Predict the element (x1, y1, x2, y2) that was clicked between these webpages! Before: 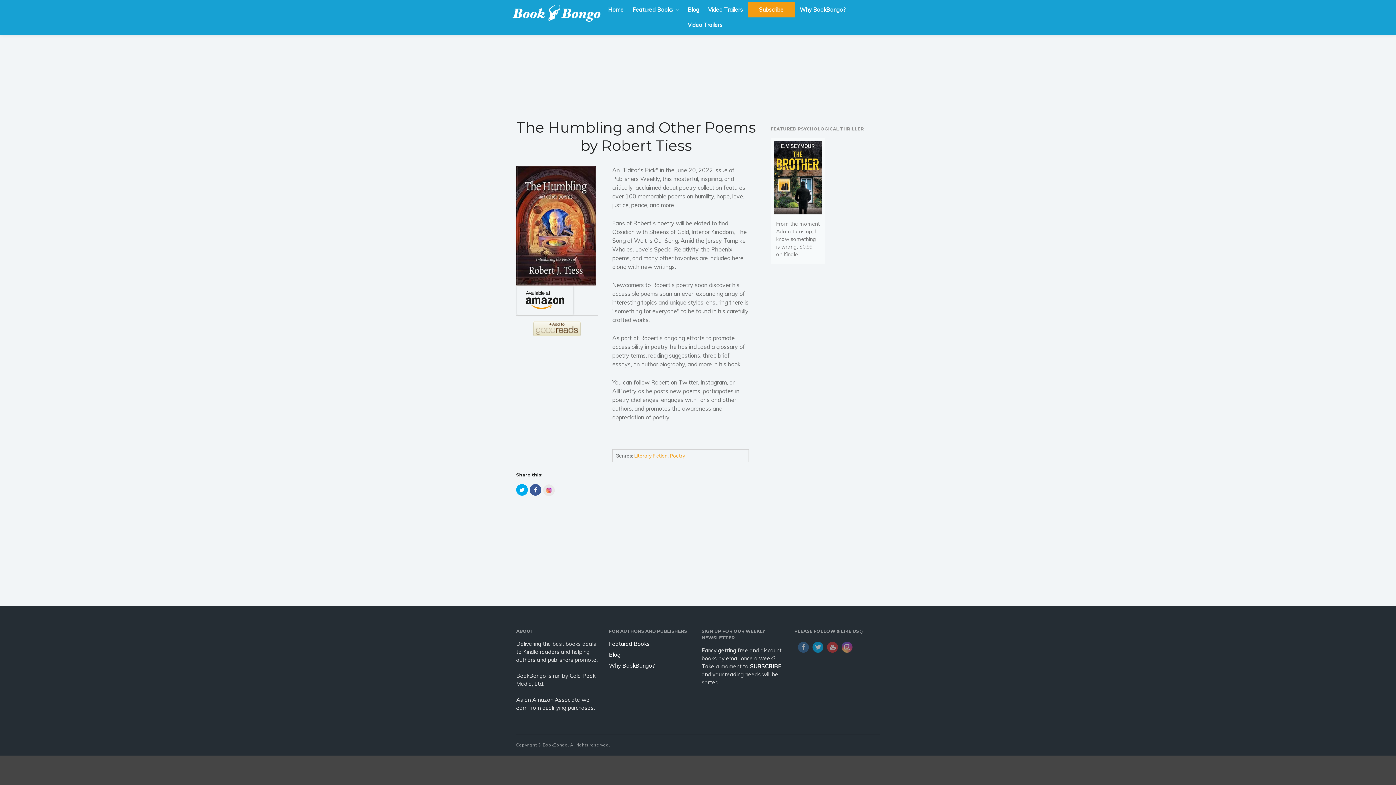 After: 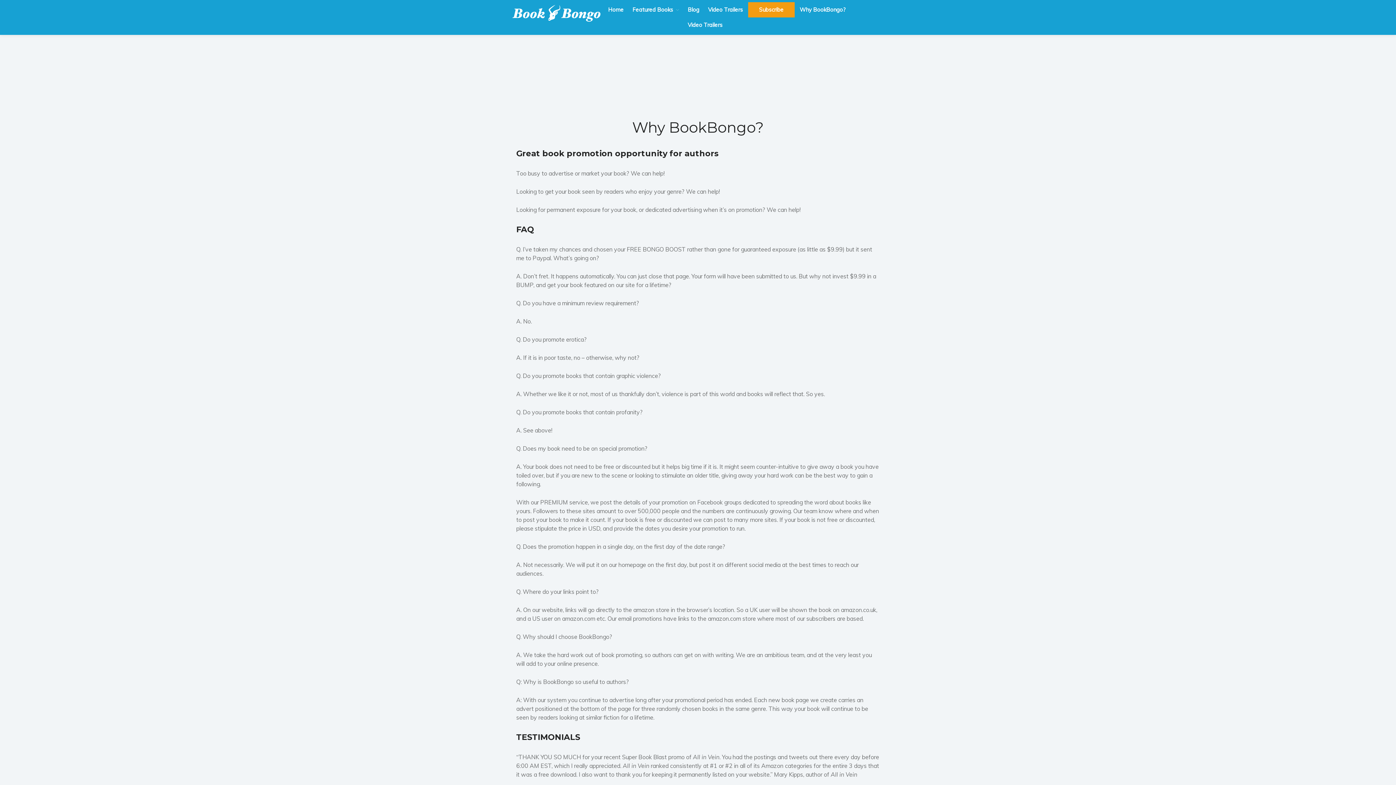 Action: bbox: (796, 4, 849, 15) label: Why BookBongo?